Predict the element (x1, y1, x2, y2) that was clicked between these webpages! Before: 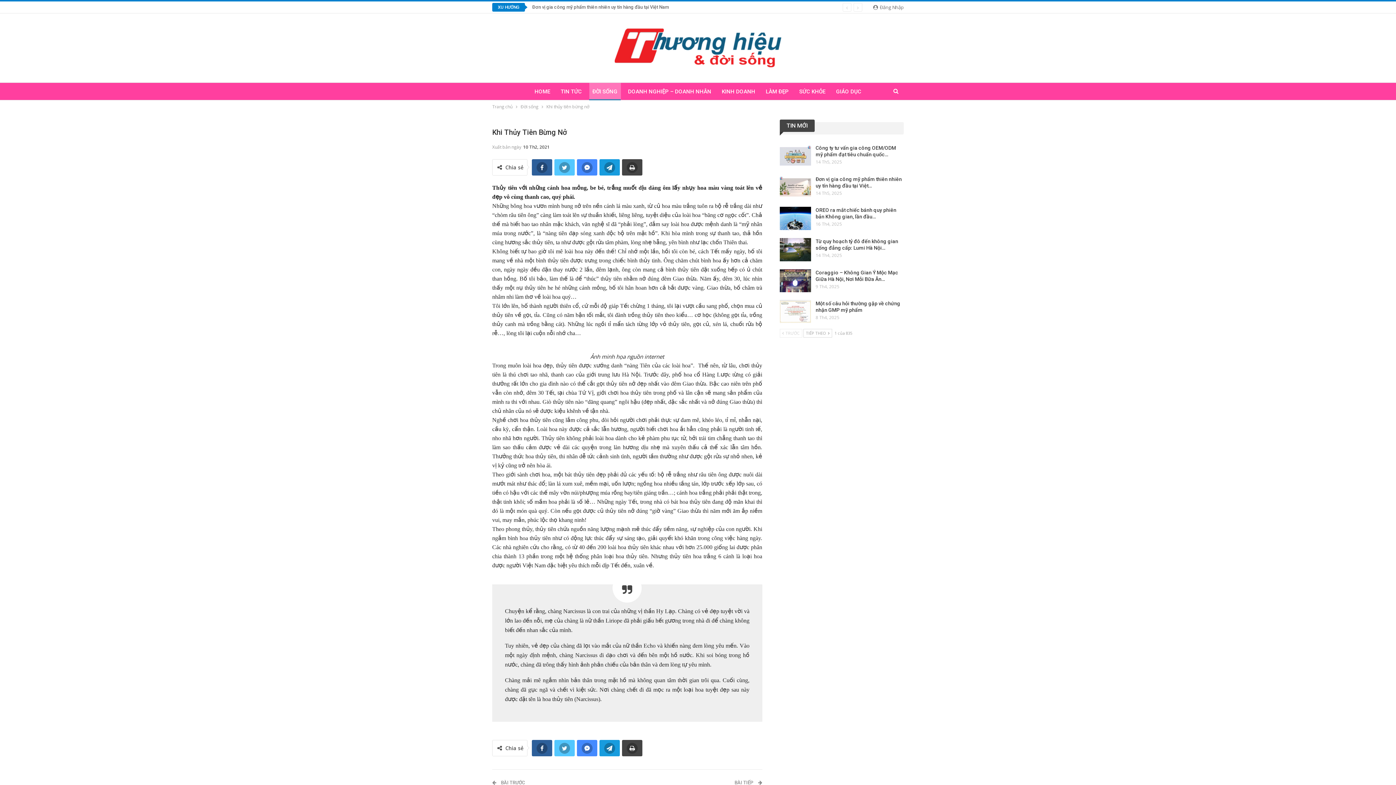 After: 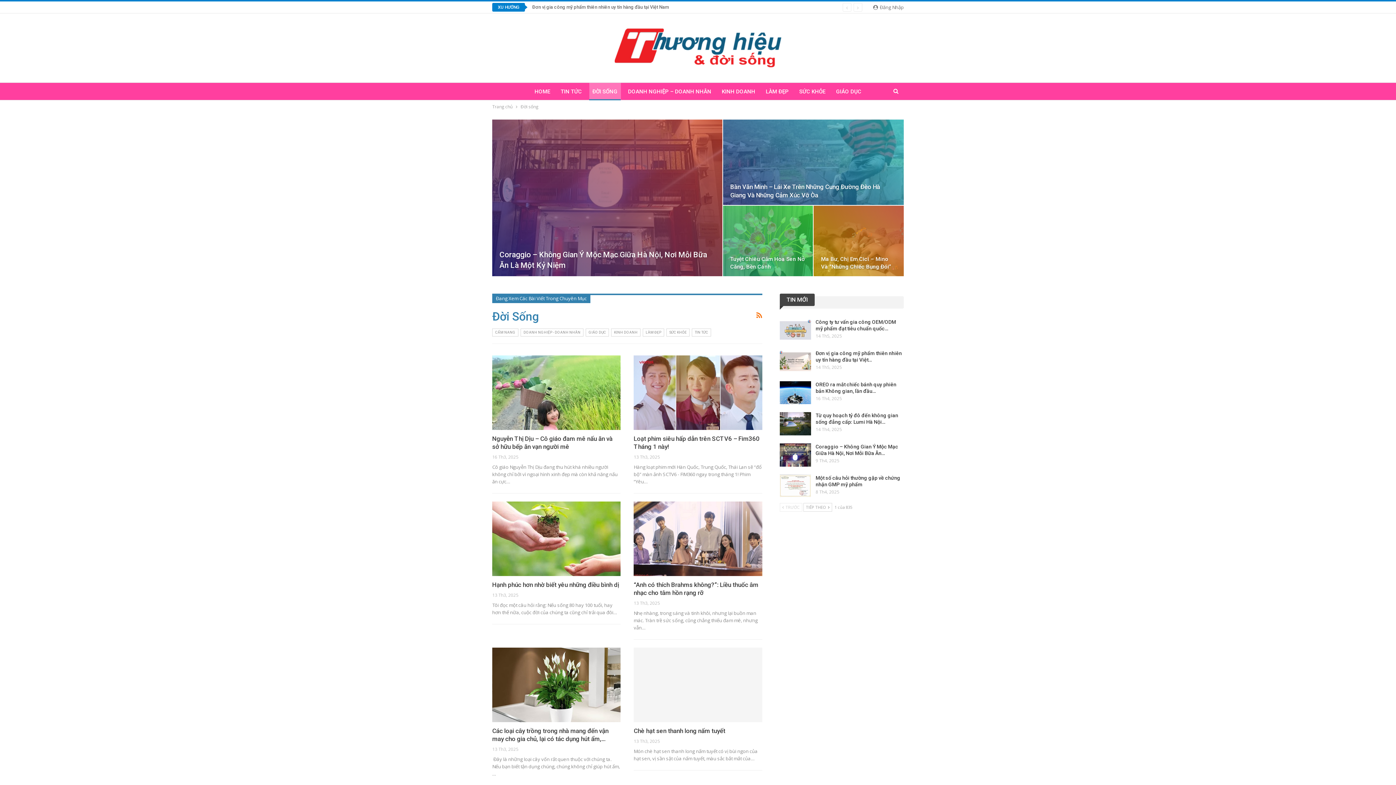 Action: label: ĐỜI SỐNG bbox: (589, 82, 620, 100)